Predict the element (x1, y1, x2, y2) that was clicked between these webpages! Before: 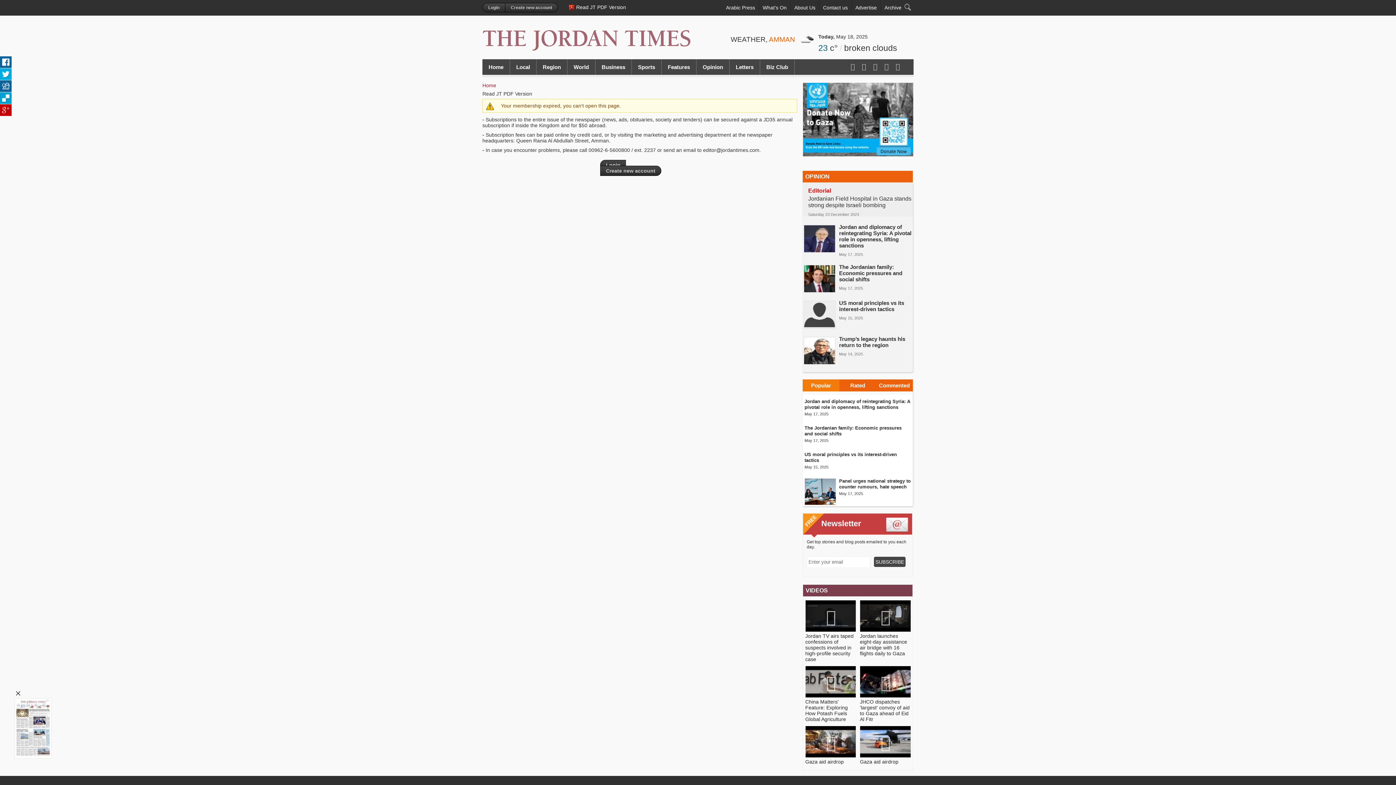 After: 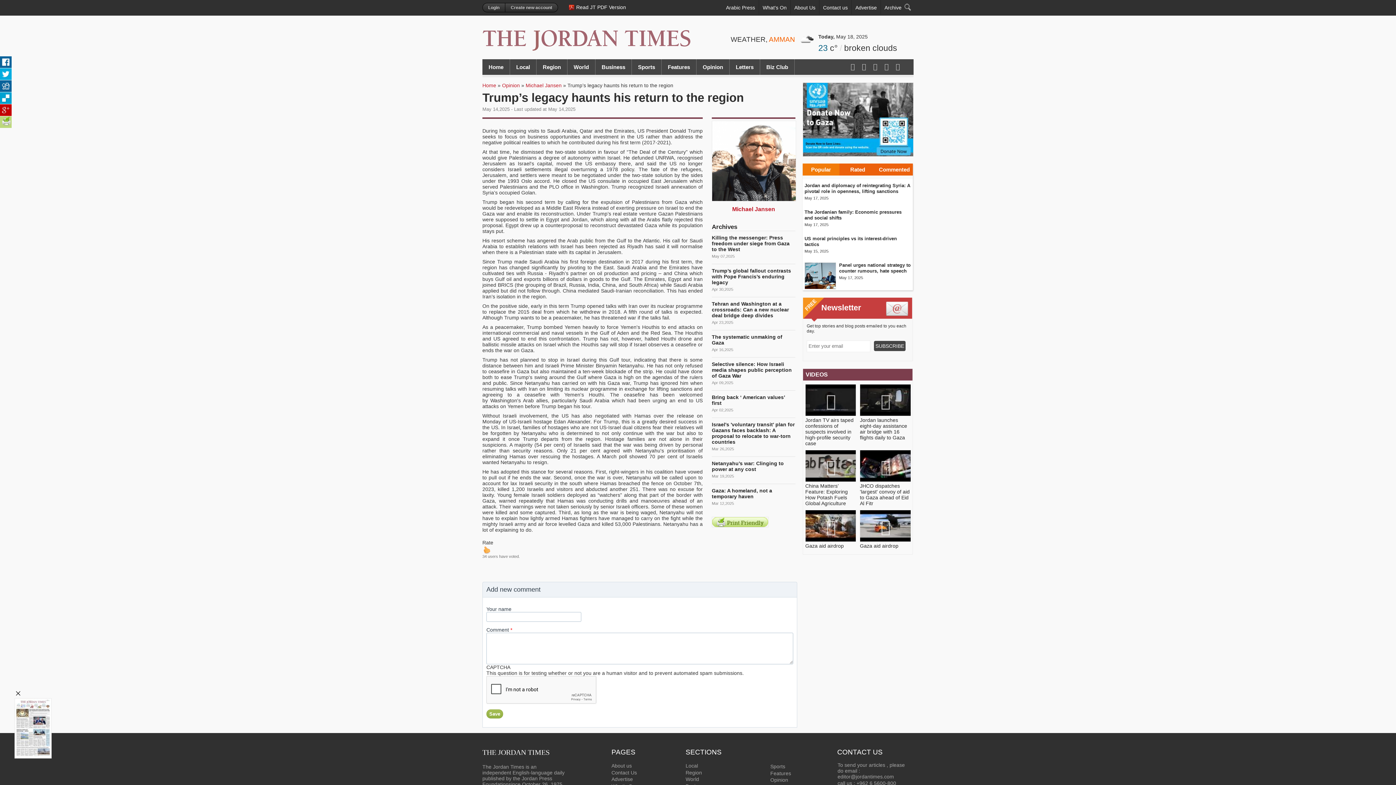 Action: label: Trump’s legacy haunts his return to the region bbox: (839, 335, 905, 348)